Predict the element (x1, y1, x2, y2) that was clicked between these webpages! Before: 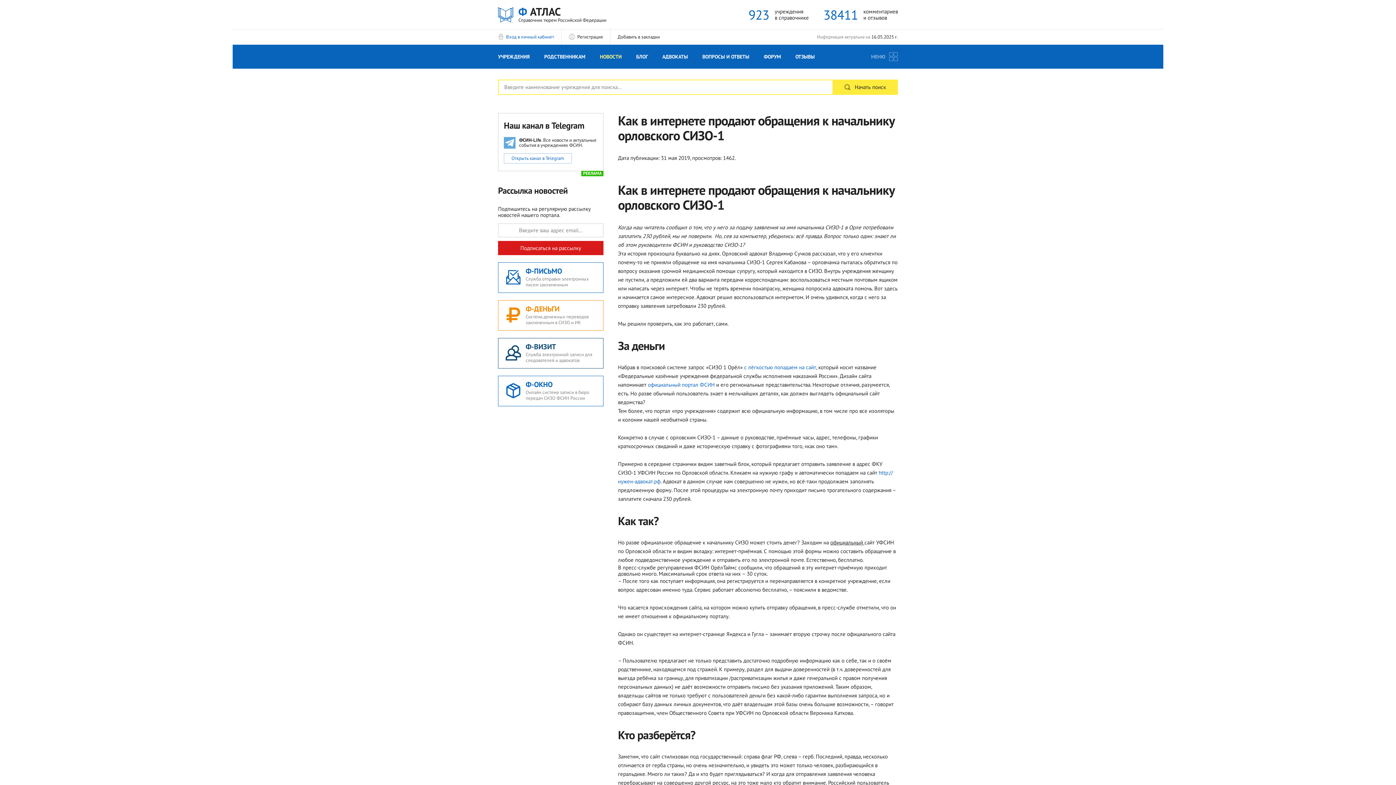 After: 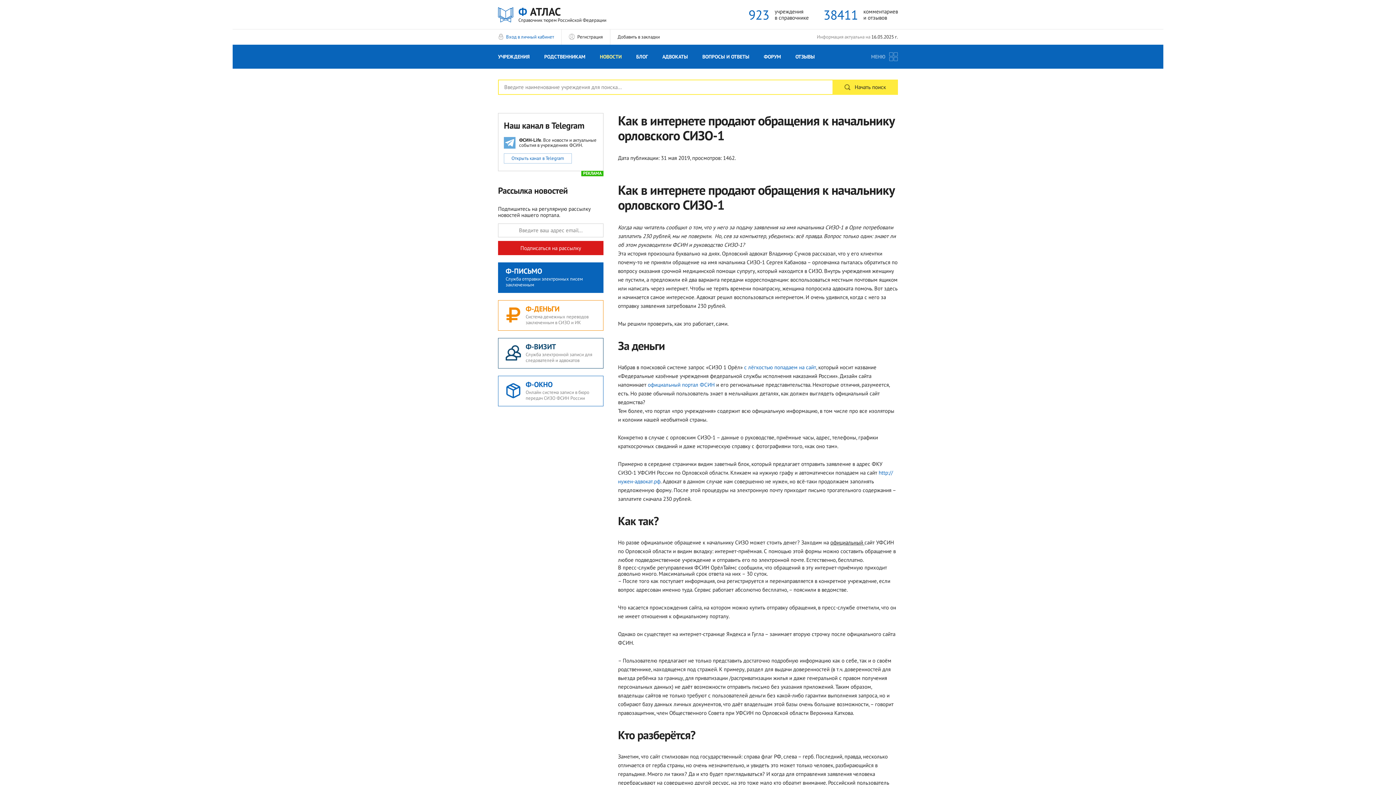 Action: bbox: (498, 262, 603, 293) label: Ф-ПИСЬМО
Служба отправки электронных писем заключенным